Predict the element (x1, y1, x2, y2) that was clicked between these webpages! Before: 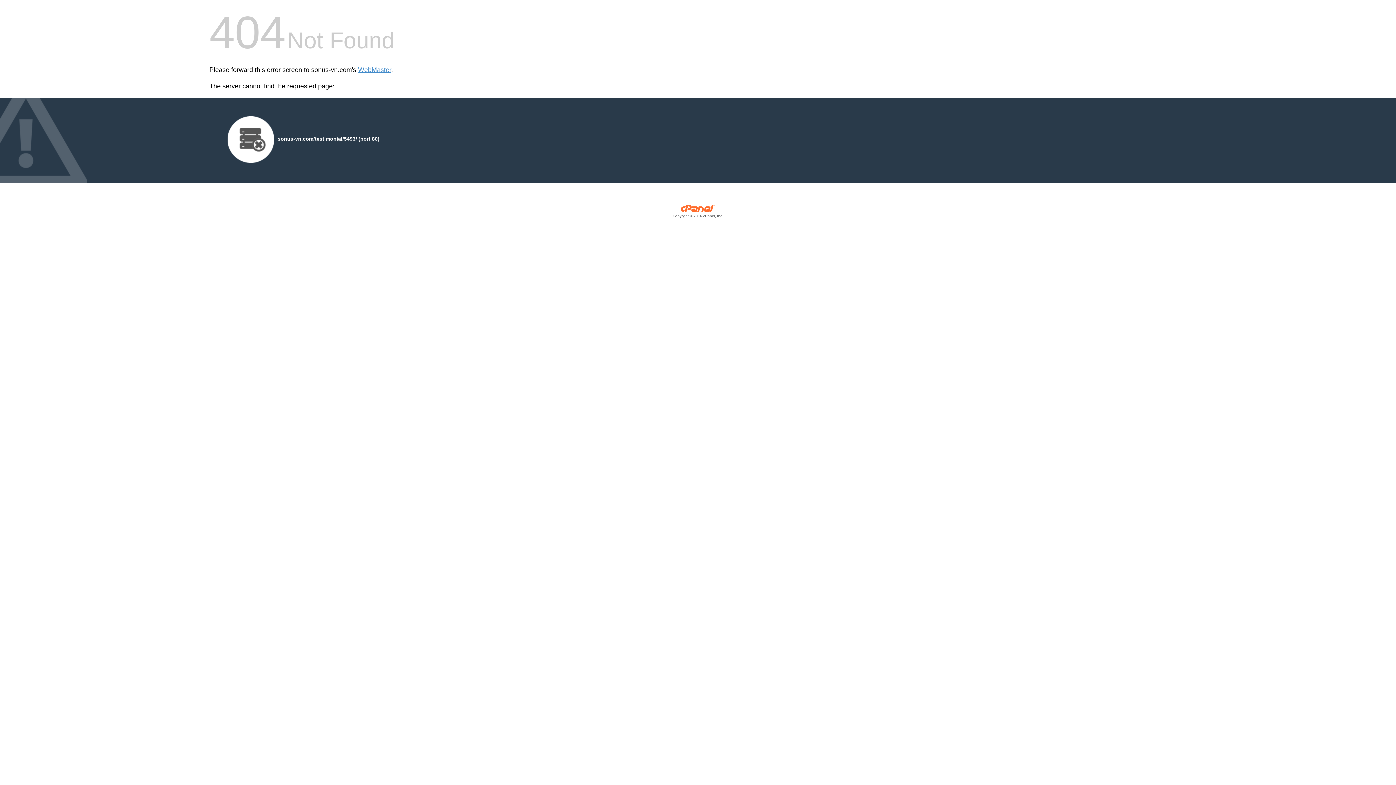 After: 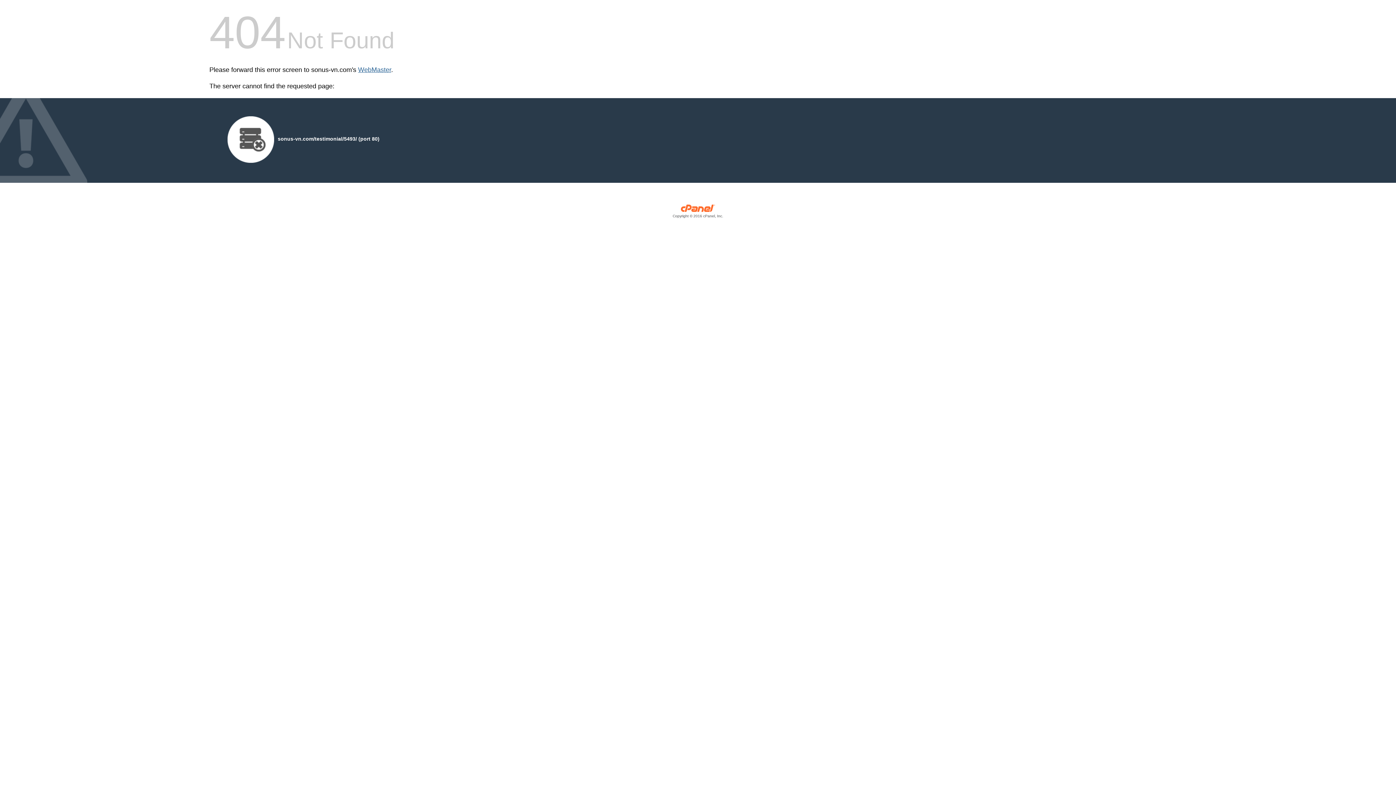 Action: label: WebMaster bbox: (358, 66, 391, 73)